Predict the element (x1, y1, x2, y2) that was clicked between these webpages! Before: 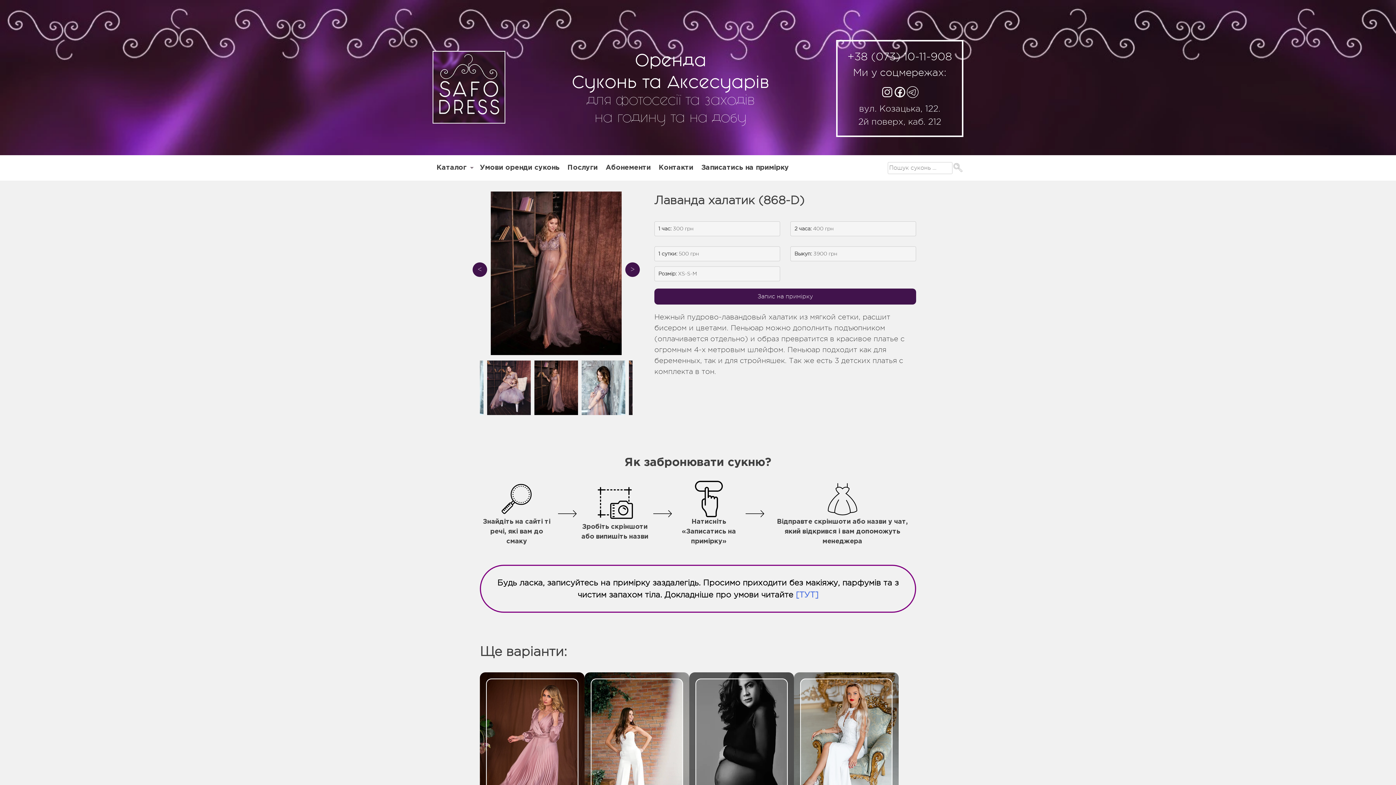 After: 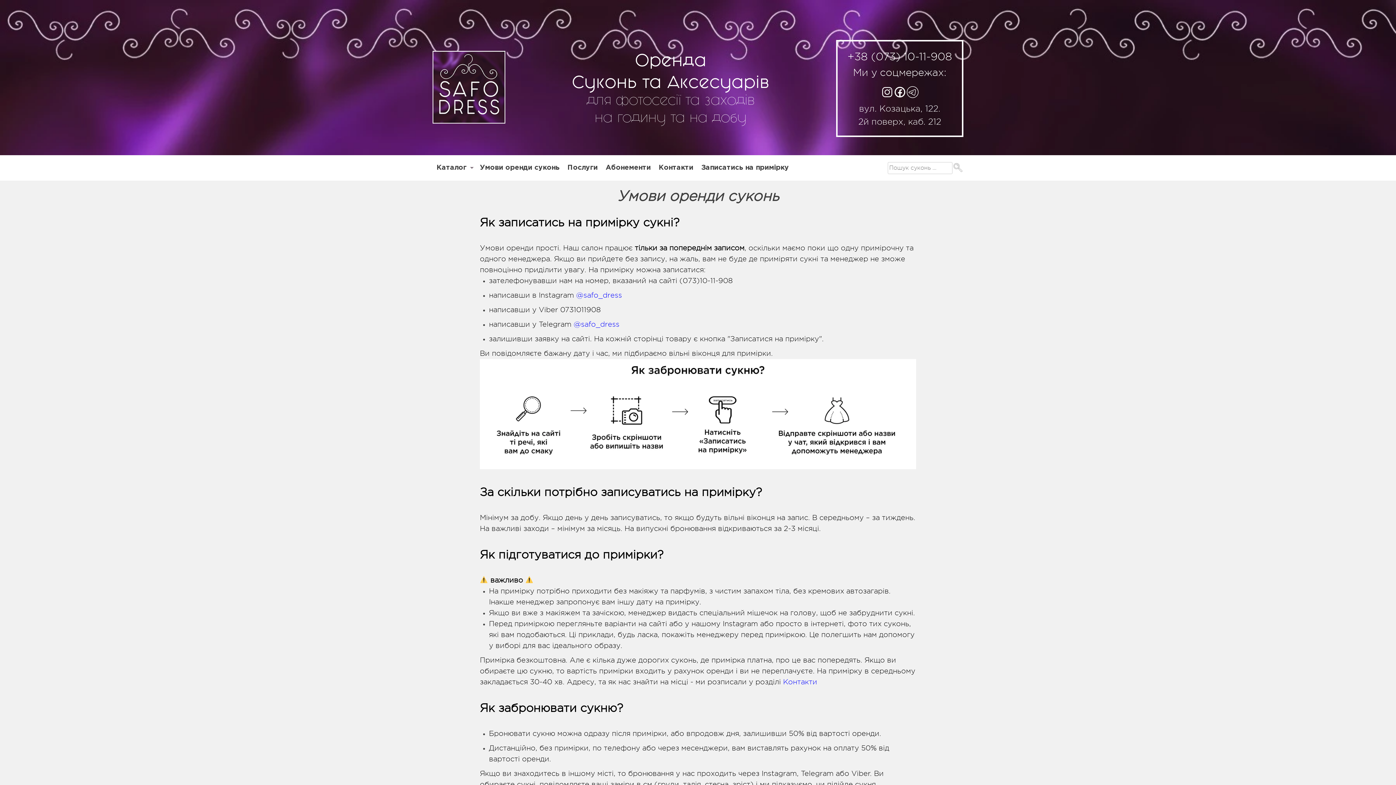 Action: bbox: (480, 162, 559, 173) label: Умови оренди суконь